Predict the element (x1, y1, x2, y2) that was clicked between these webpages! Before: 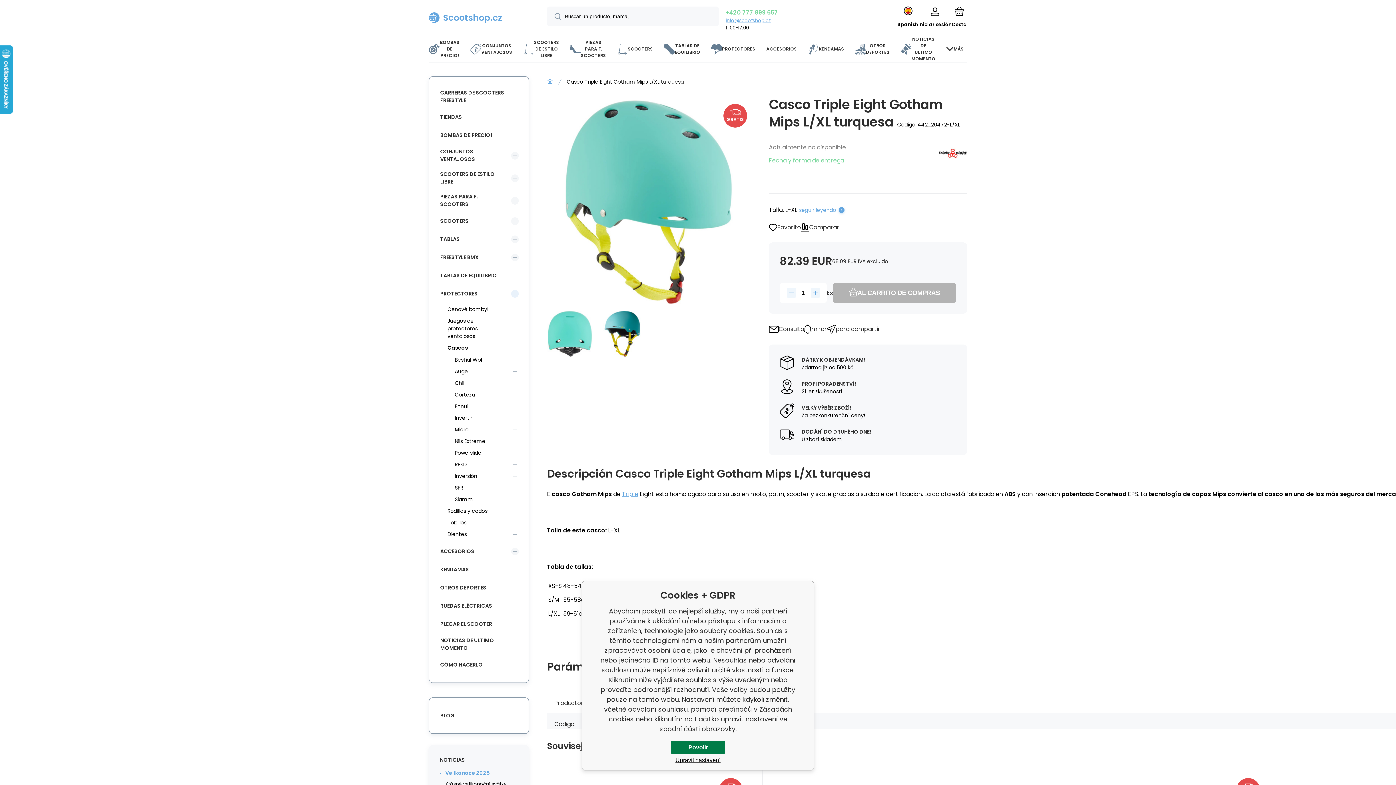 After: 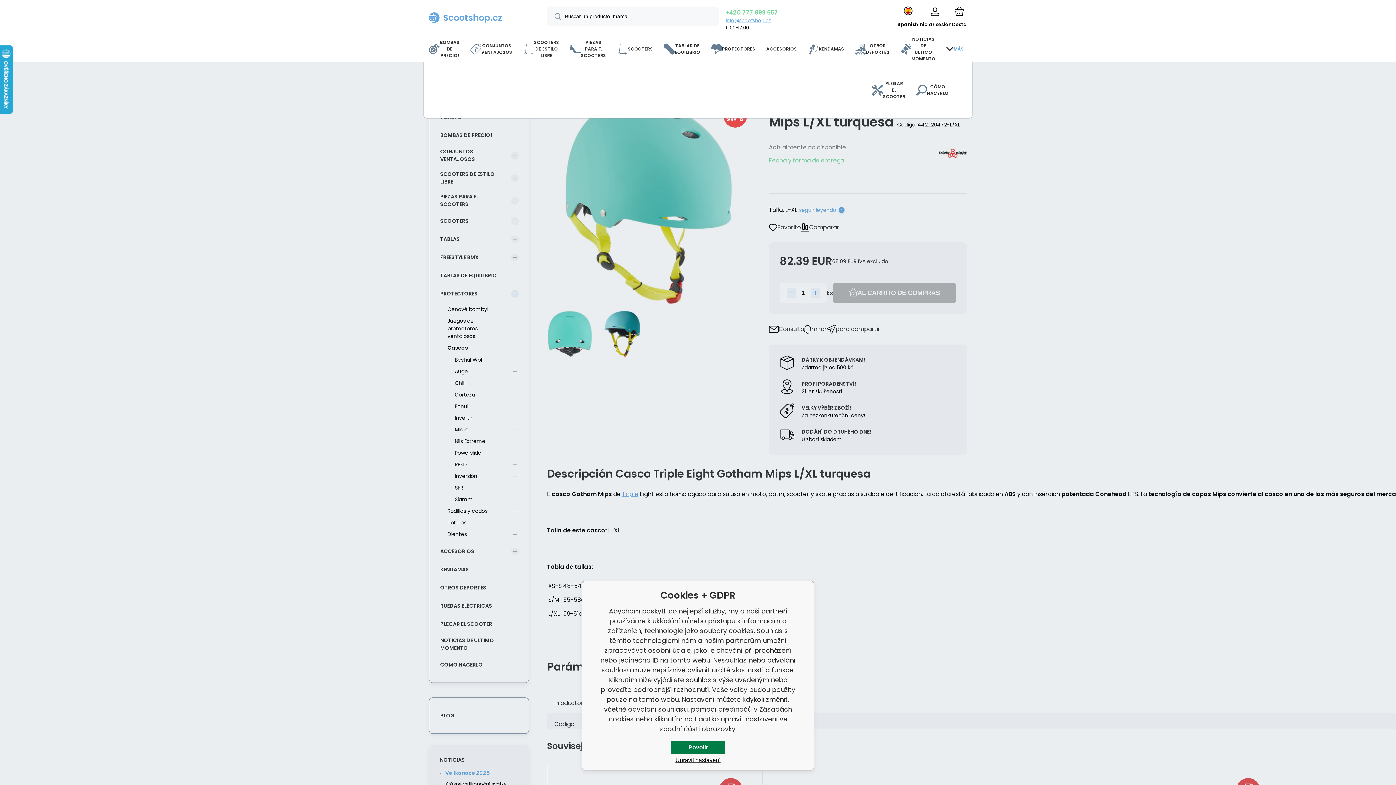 Action: label: MÁS bbox: (941, 36, 969, 61)